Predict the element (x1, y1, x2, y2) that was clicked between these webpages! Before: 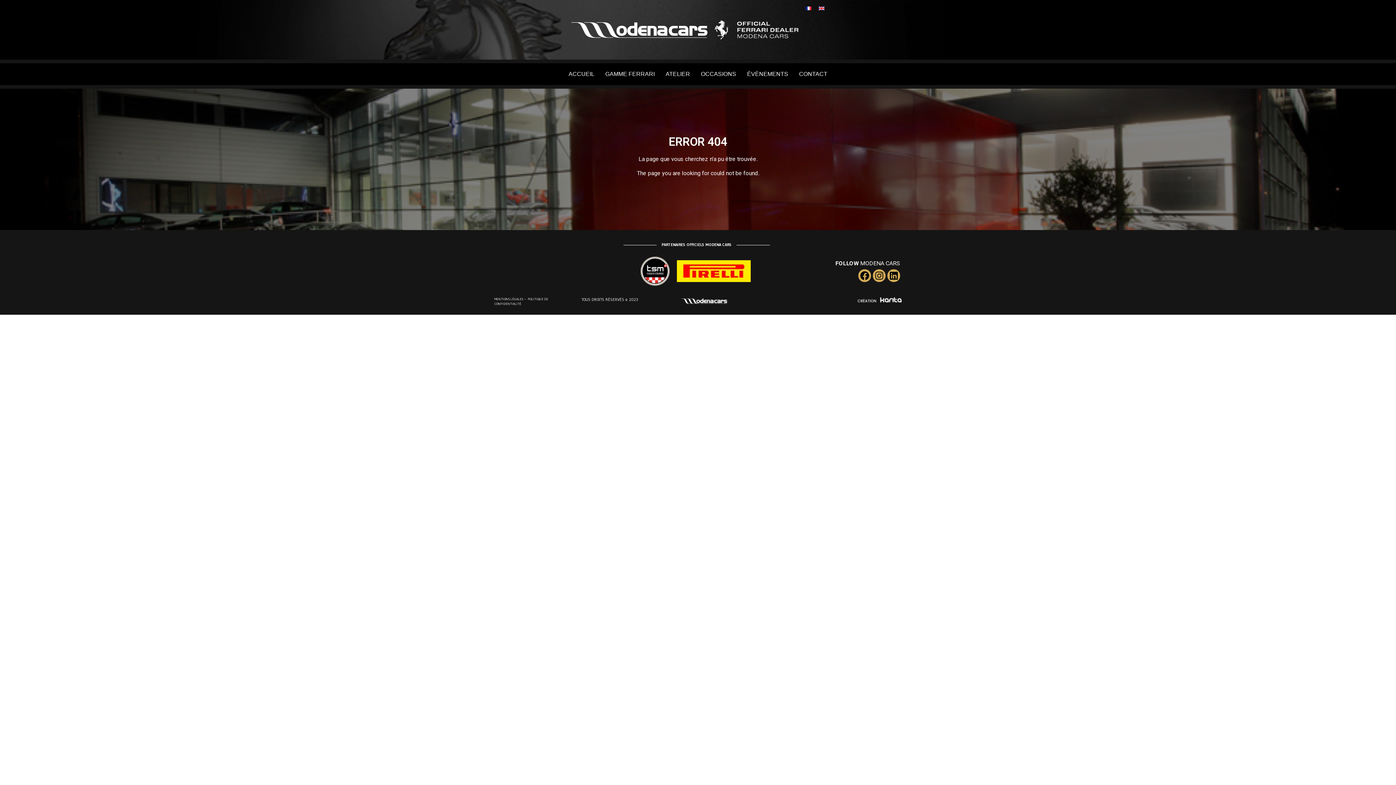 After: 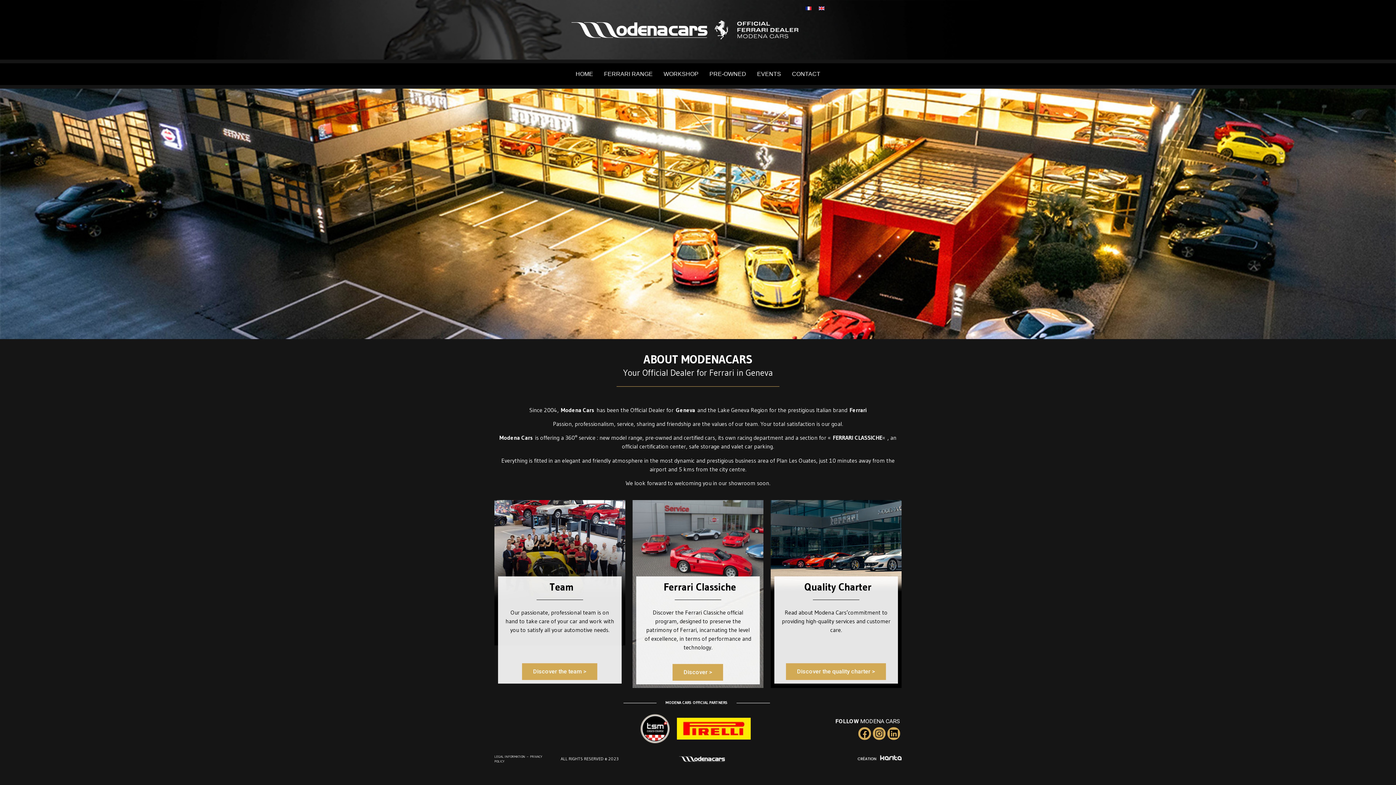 Action: bbox: (818, 3, 824, 12)